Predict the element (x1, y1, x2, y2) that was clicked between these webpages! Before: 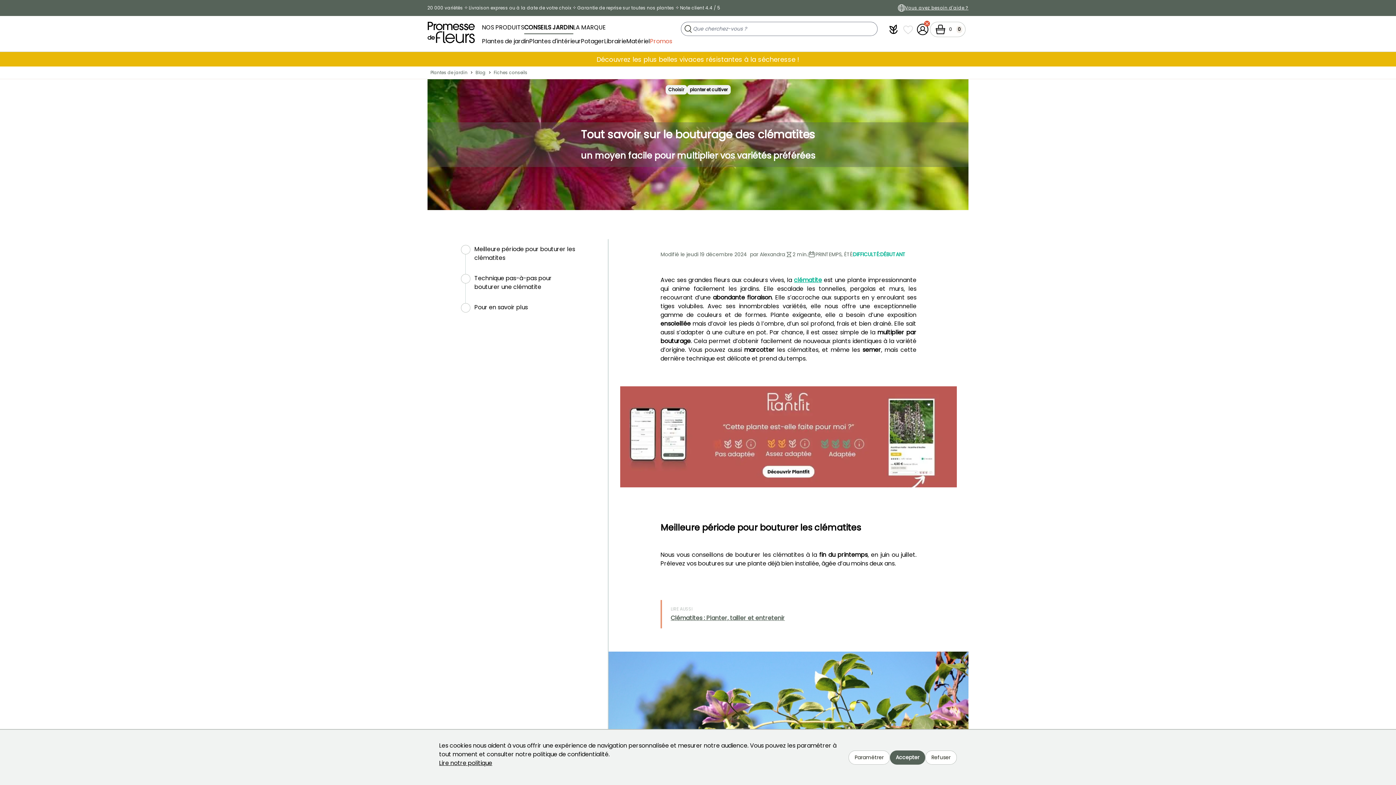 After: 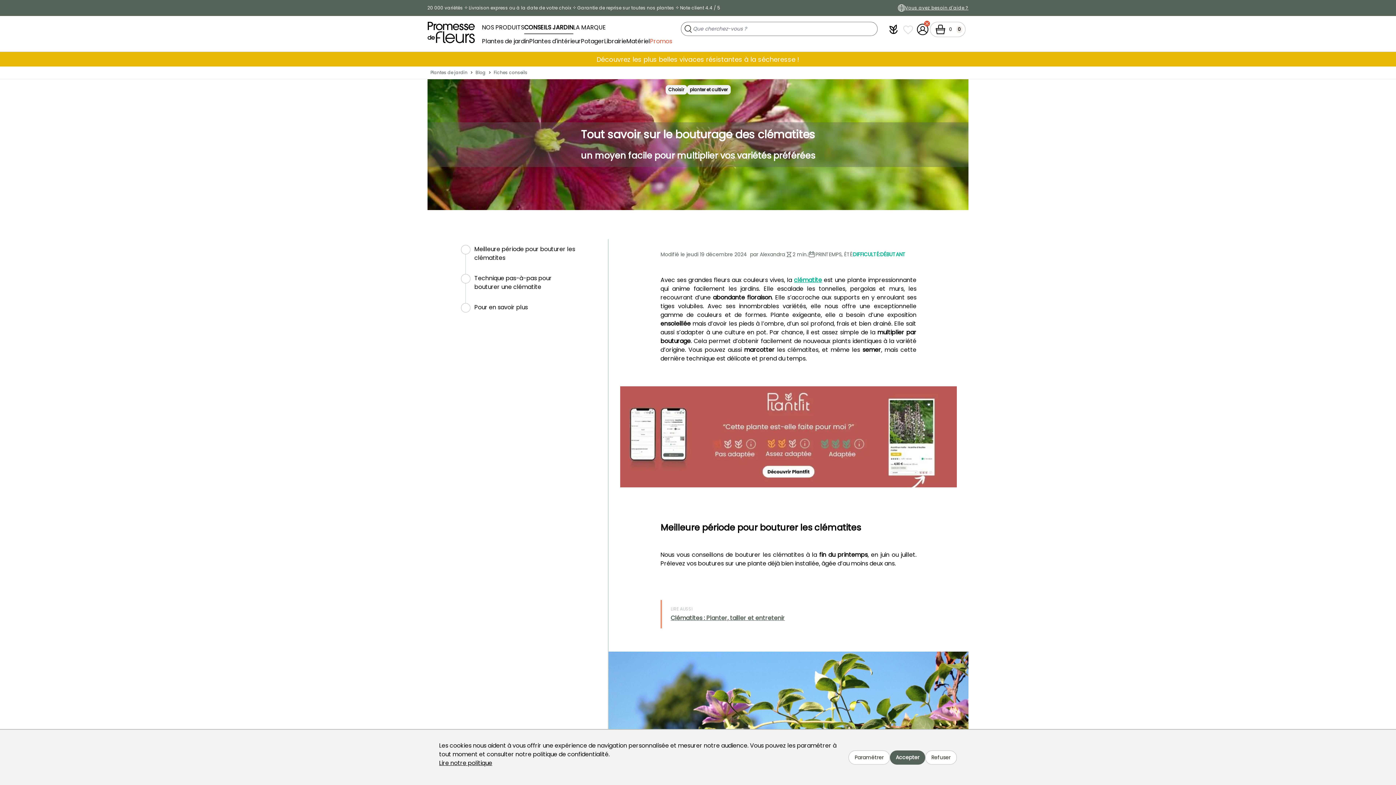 Action: label: Clématites : Planter, tailler et entretenir bbox: (670, 614, 785, 622)